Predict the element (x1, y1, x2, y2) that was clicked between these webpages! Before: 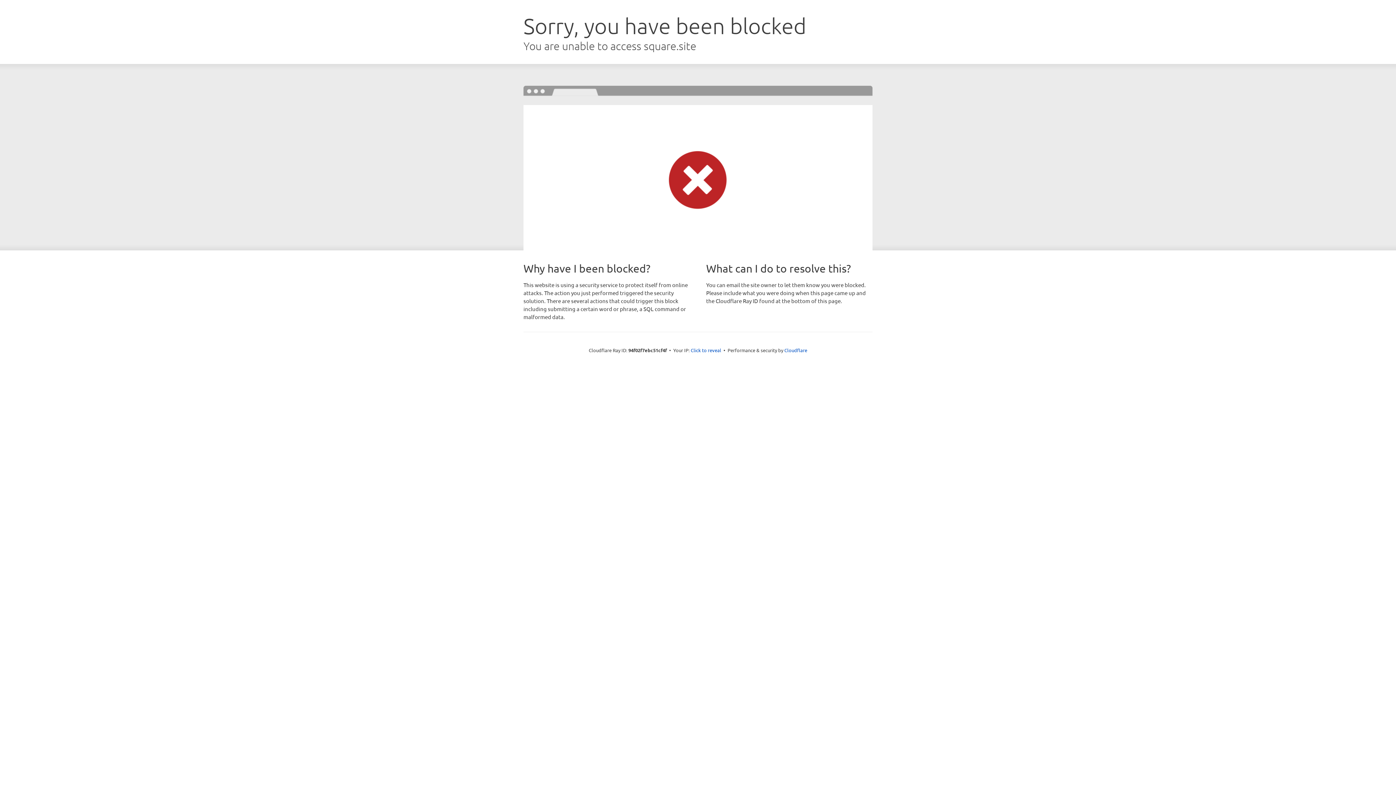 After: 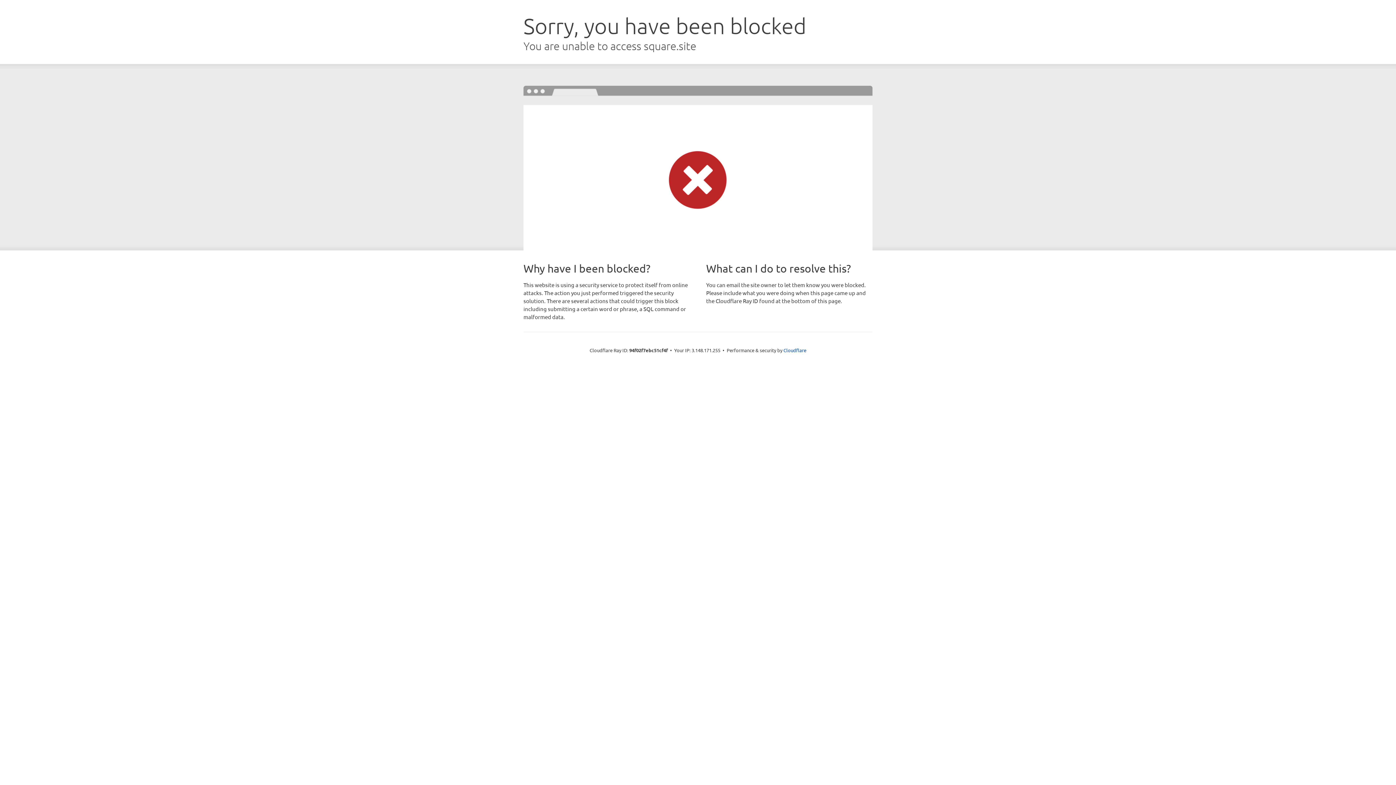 Action: label: Click to reveal bbox: (690, 346, 721, 353)